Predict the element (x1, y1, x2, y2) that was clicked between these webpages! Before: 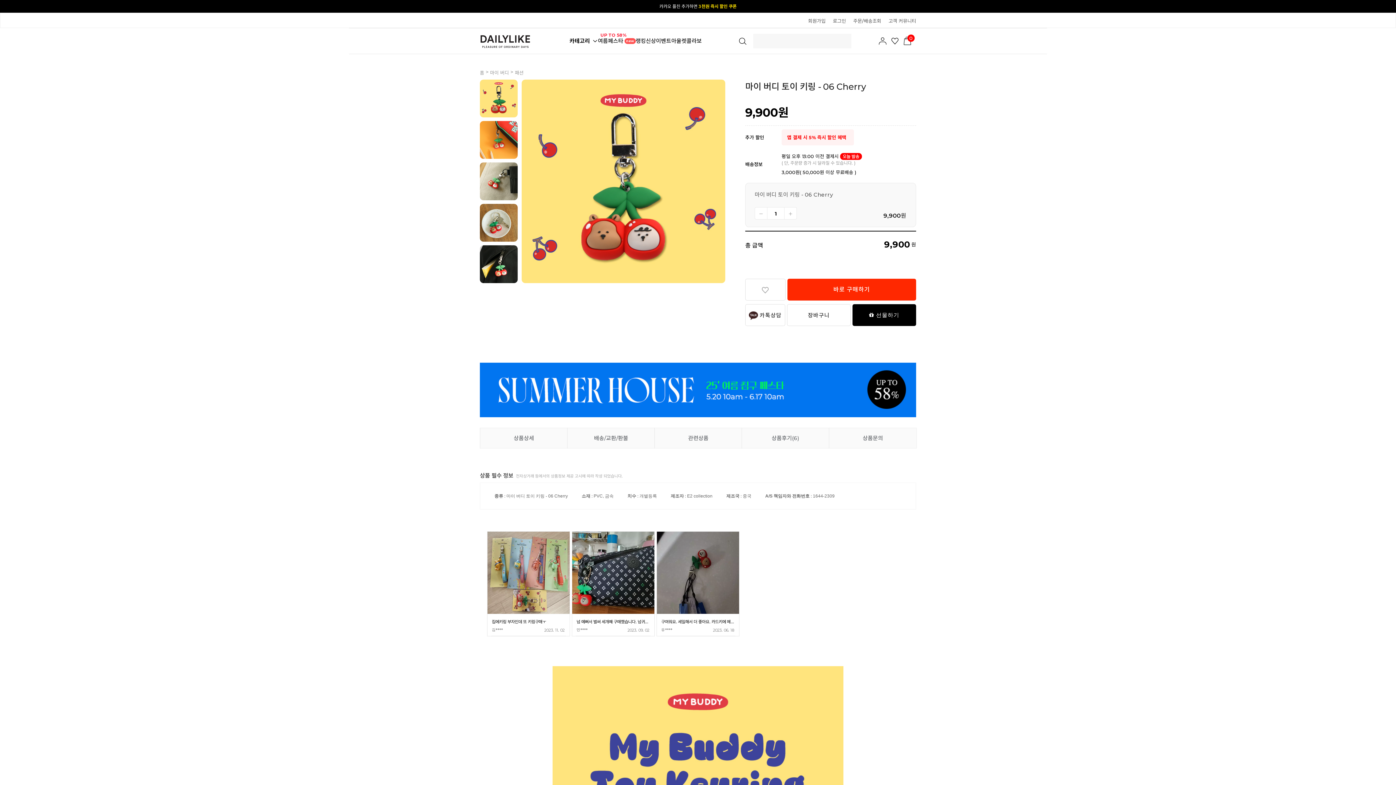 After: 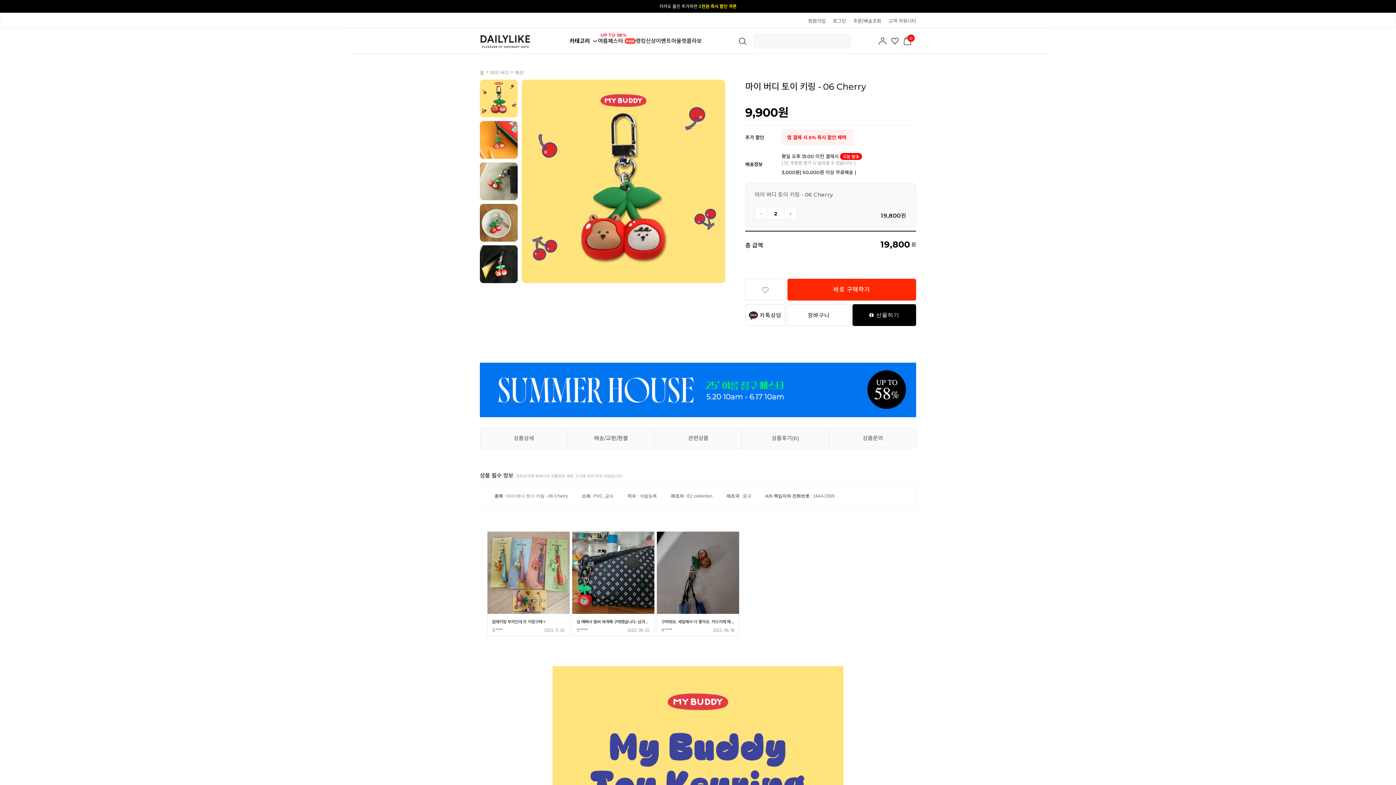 Action: bbox: (784, 207, 796, 219)